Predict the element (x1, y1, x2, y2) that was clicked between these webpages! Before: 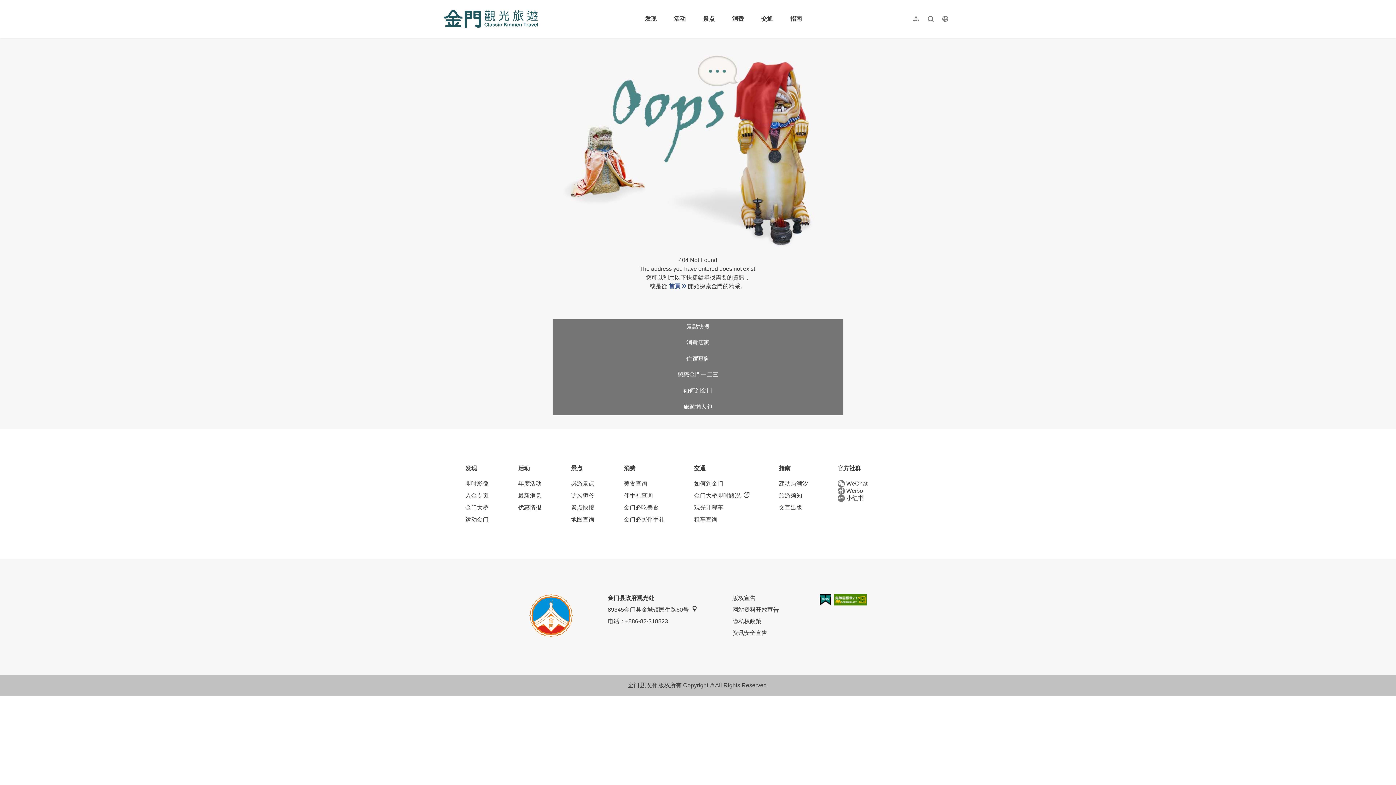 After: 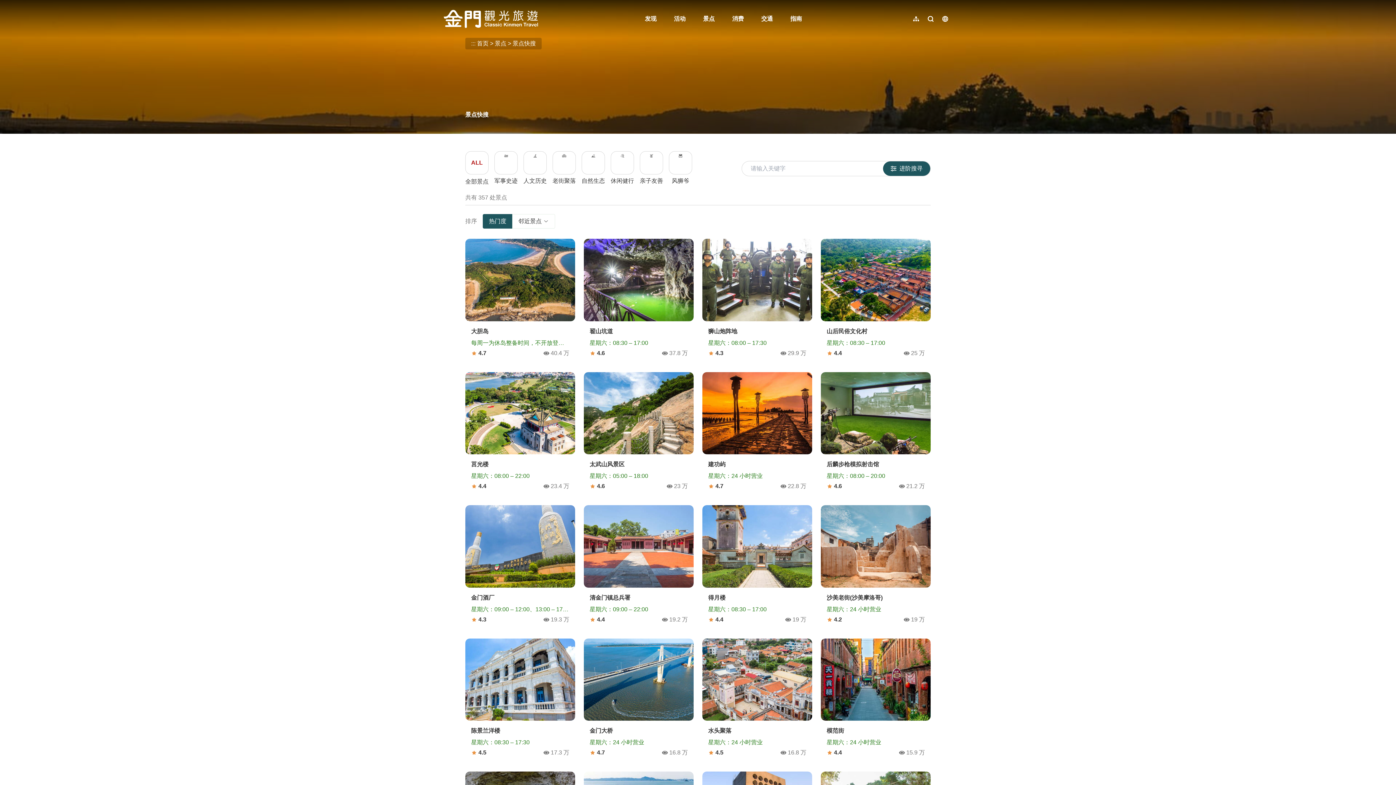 Action: label: 景点快搜 bbox: (571, 504, 594, 511)